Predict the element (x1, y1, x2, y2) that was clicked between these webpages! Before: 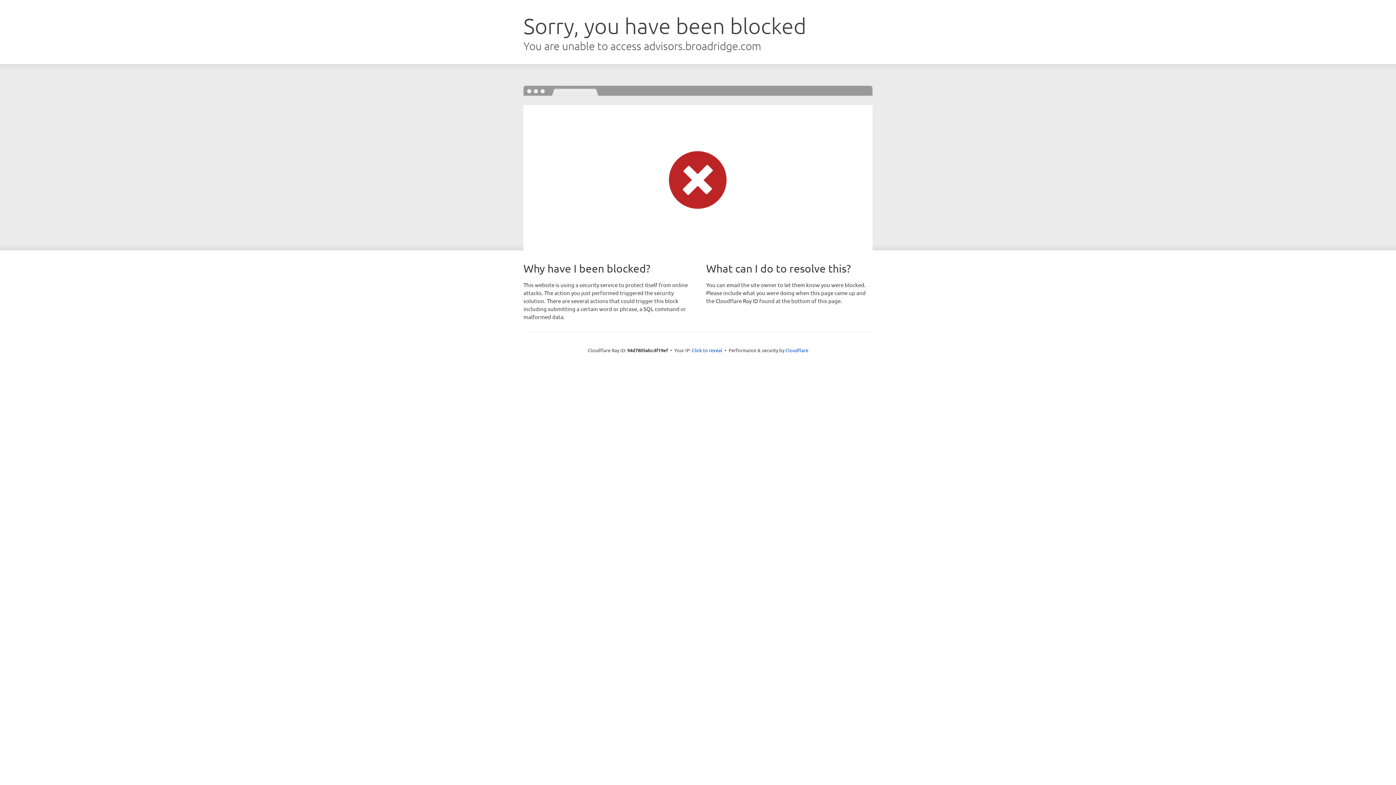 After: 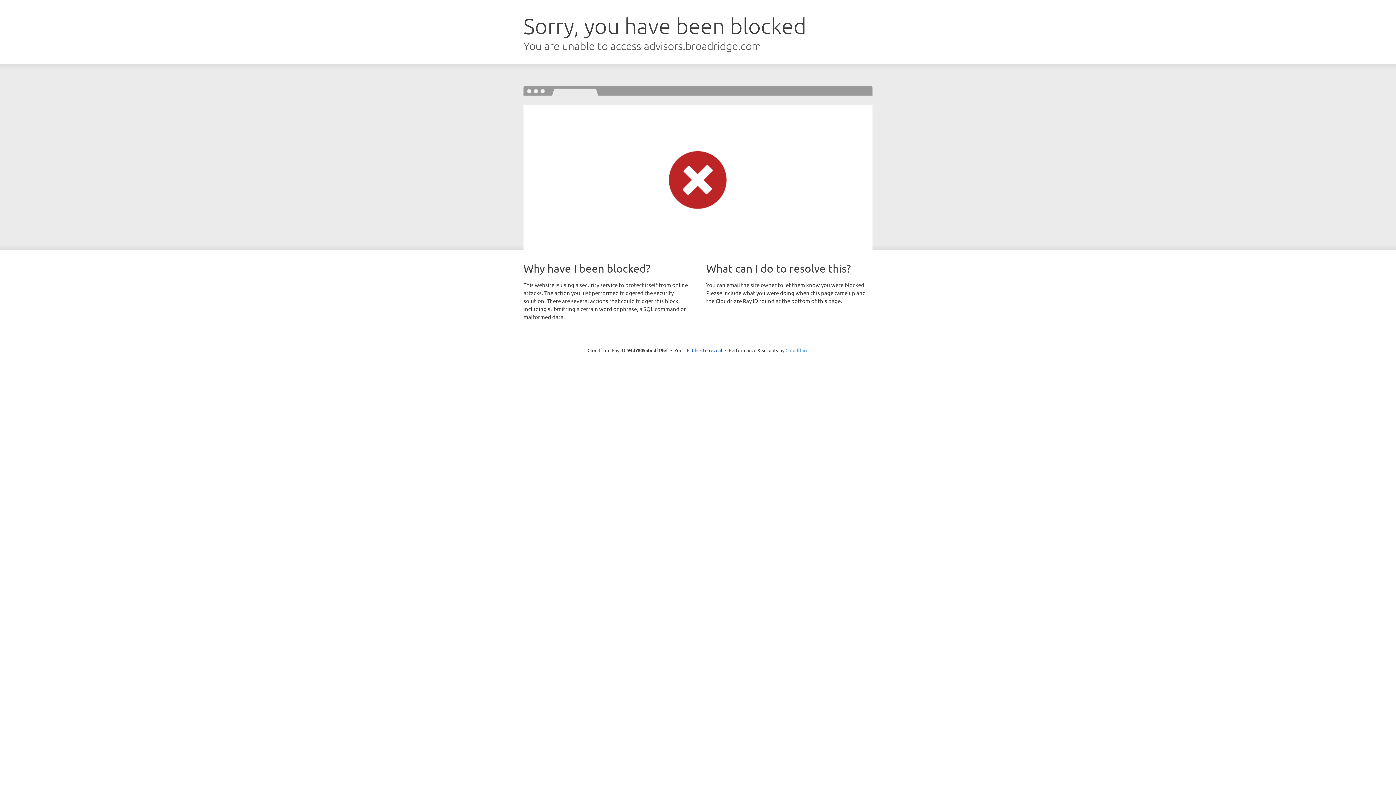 Action: label: Cloudflare bbox: (785, 347, 808, 353)